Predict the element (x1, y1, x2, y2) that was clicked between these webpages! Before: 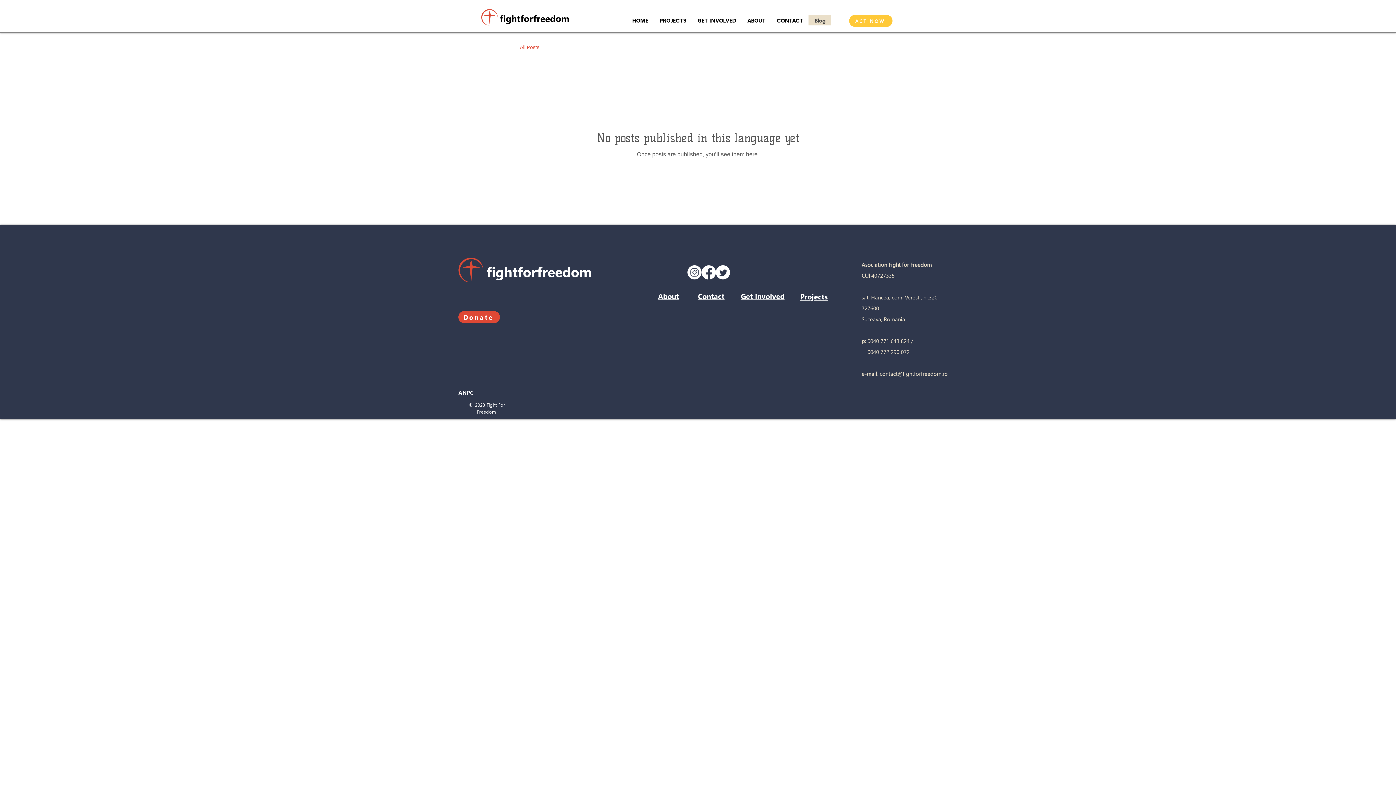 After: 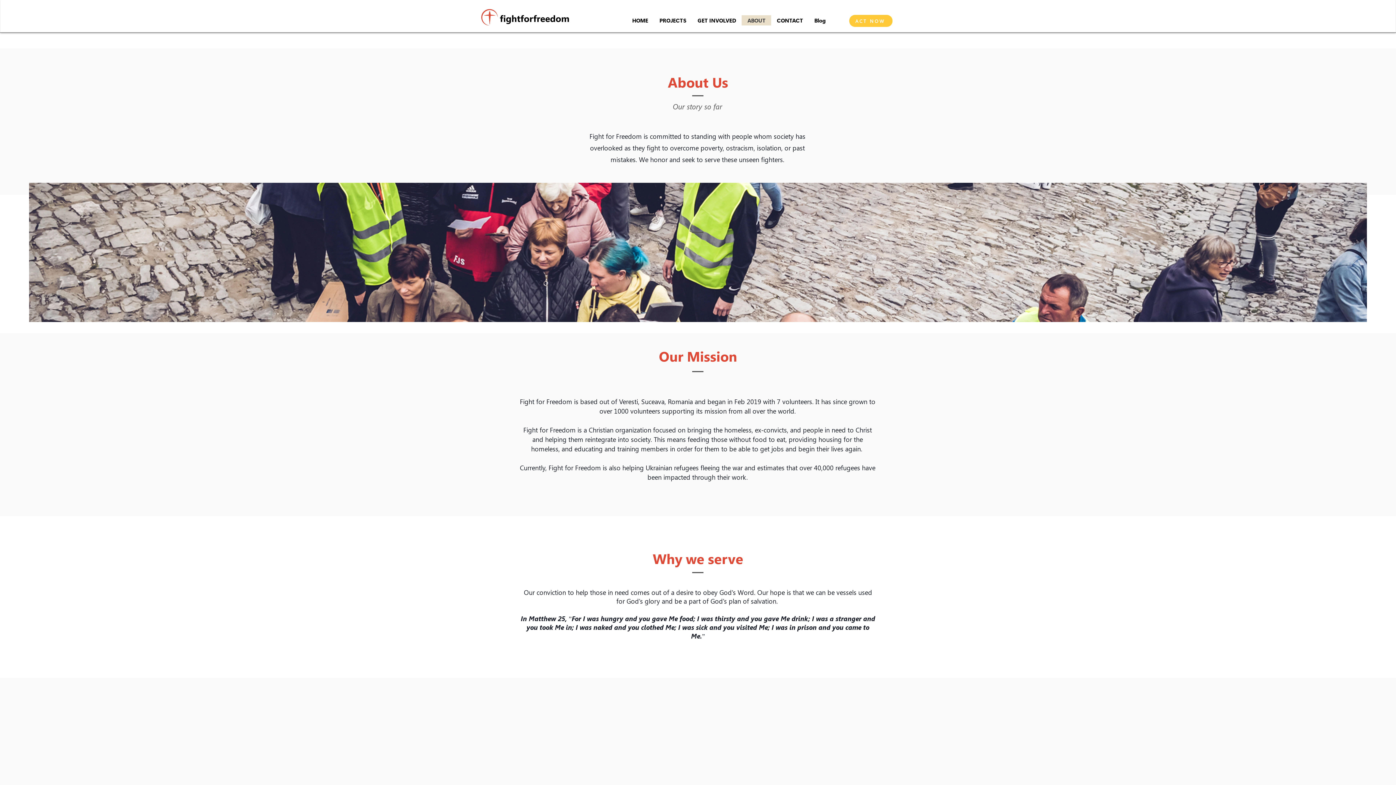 Action: bbox: (658, 291, 679, 301) label: About